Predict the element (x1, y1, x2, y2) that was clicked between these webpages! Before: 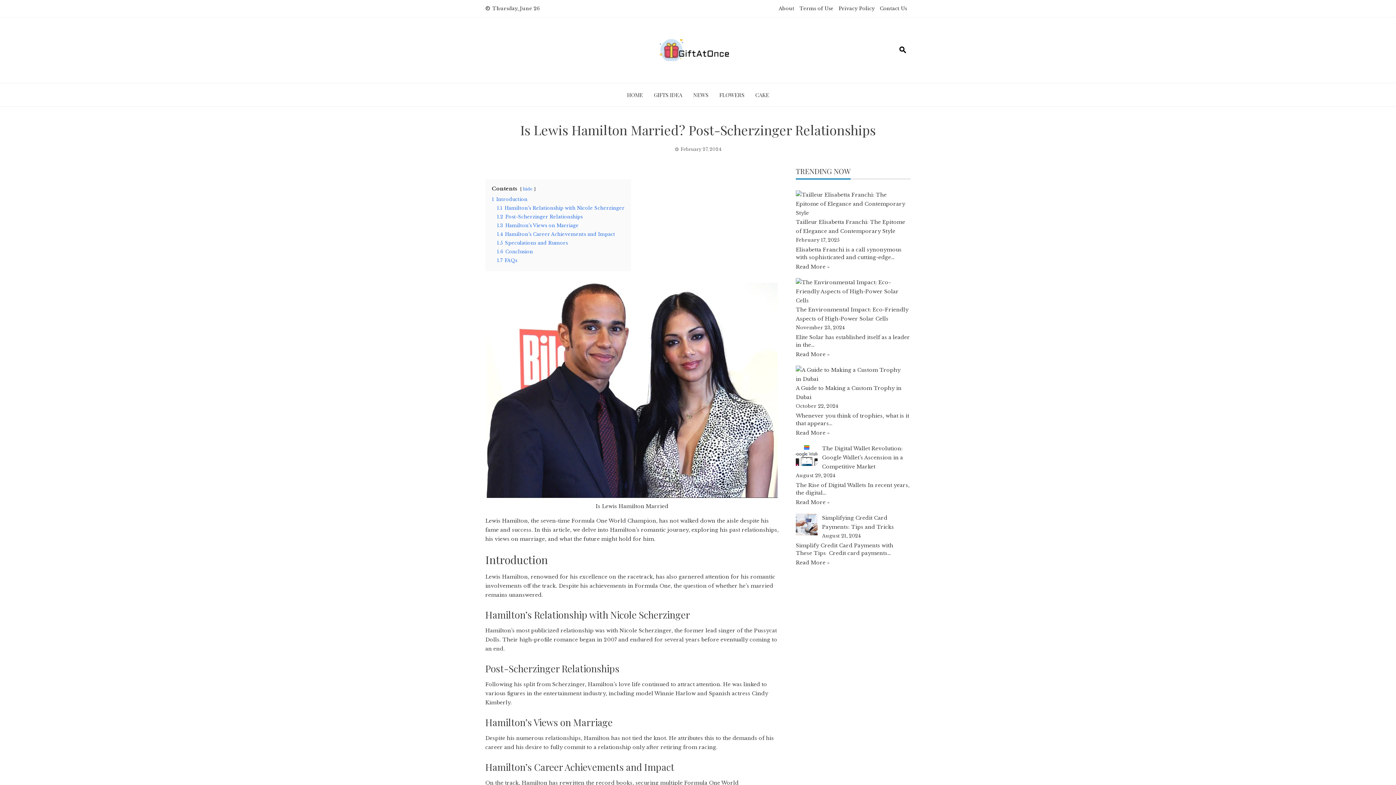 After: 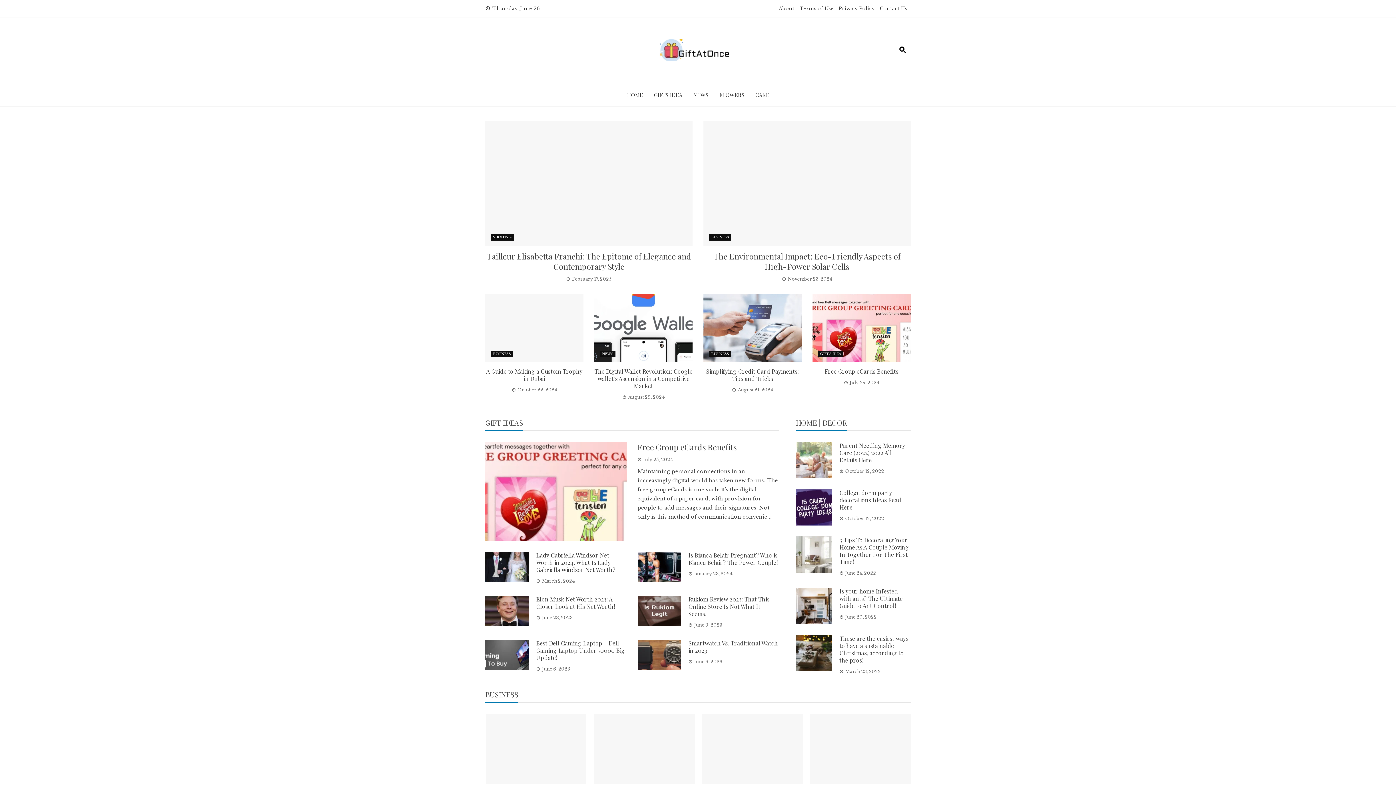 Action: bbox: (658, 46, 738, 52)